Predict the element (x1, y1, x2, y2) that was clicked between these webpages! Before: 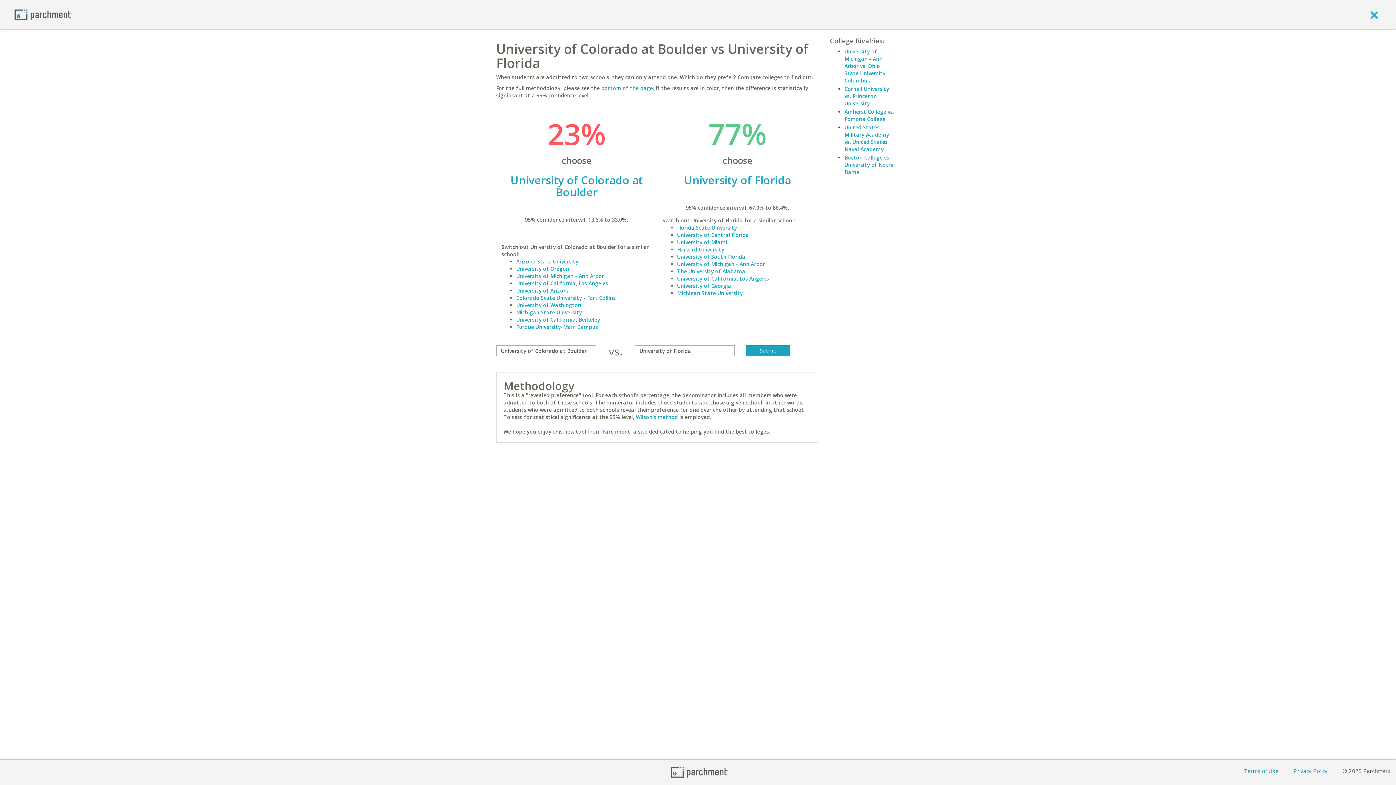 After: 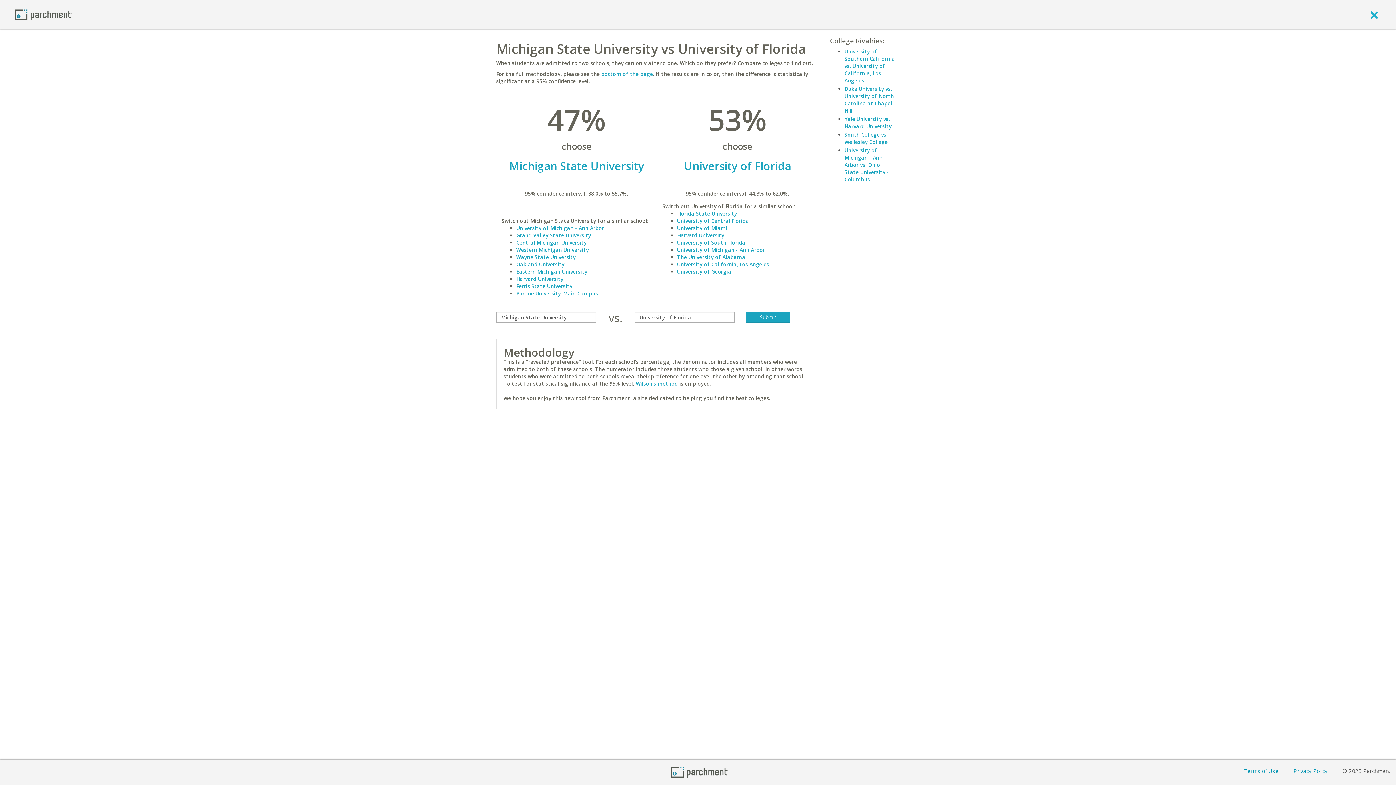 Action: label: Michigan State University bbox: (516, 309, 582, 316)